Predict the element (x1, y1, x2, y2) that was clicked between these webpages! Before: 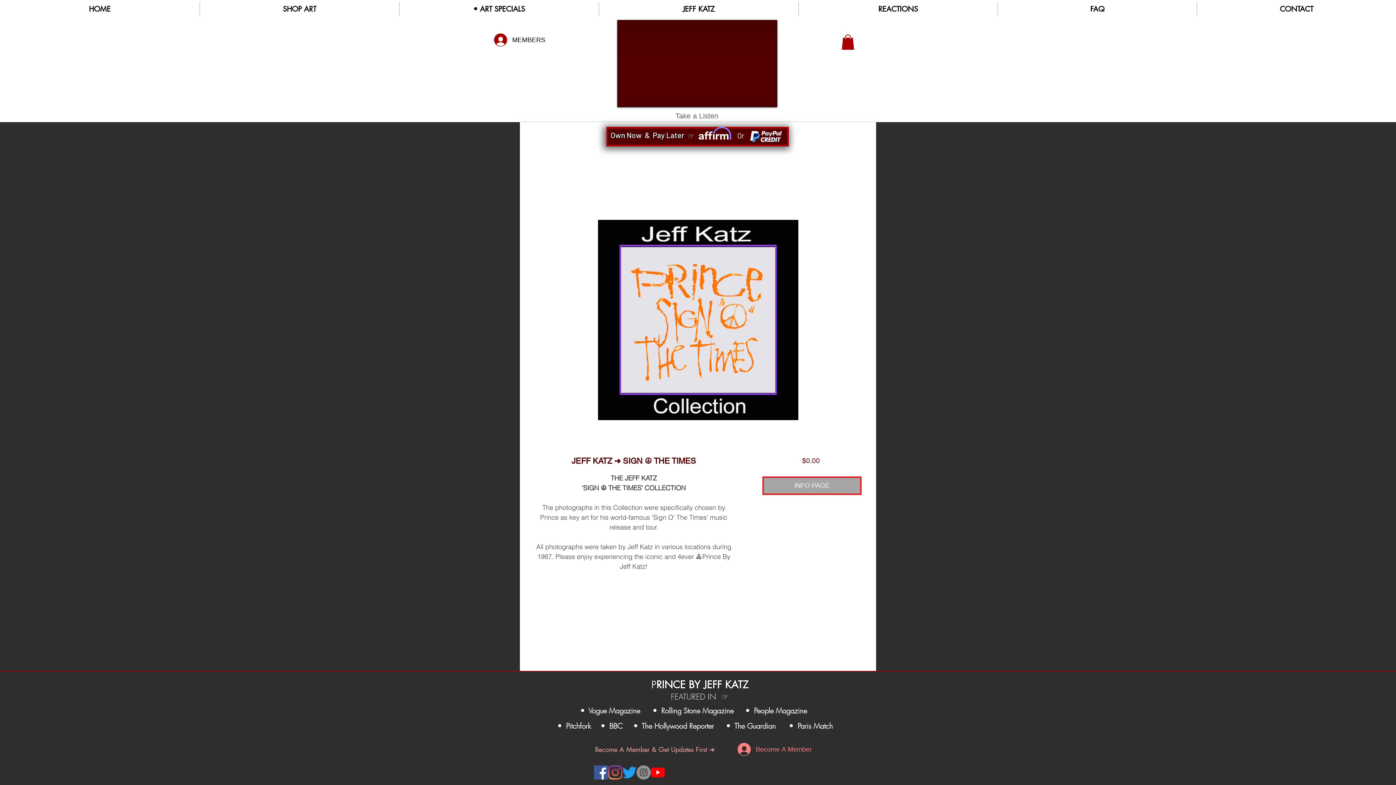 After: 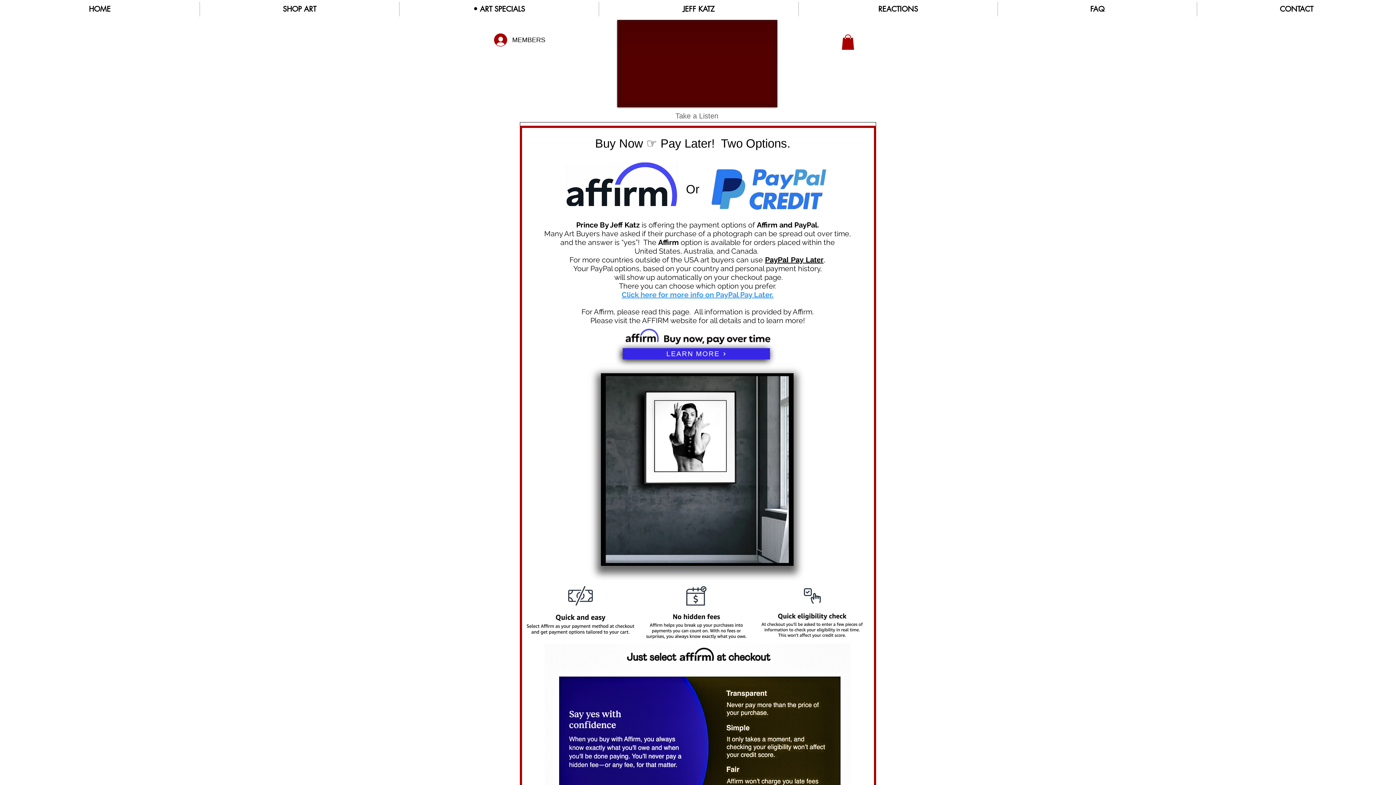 Action: bbox: (749, 130, 782, 142)